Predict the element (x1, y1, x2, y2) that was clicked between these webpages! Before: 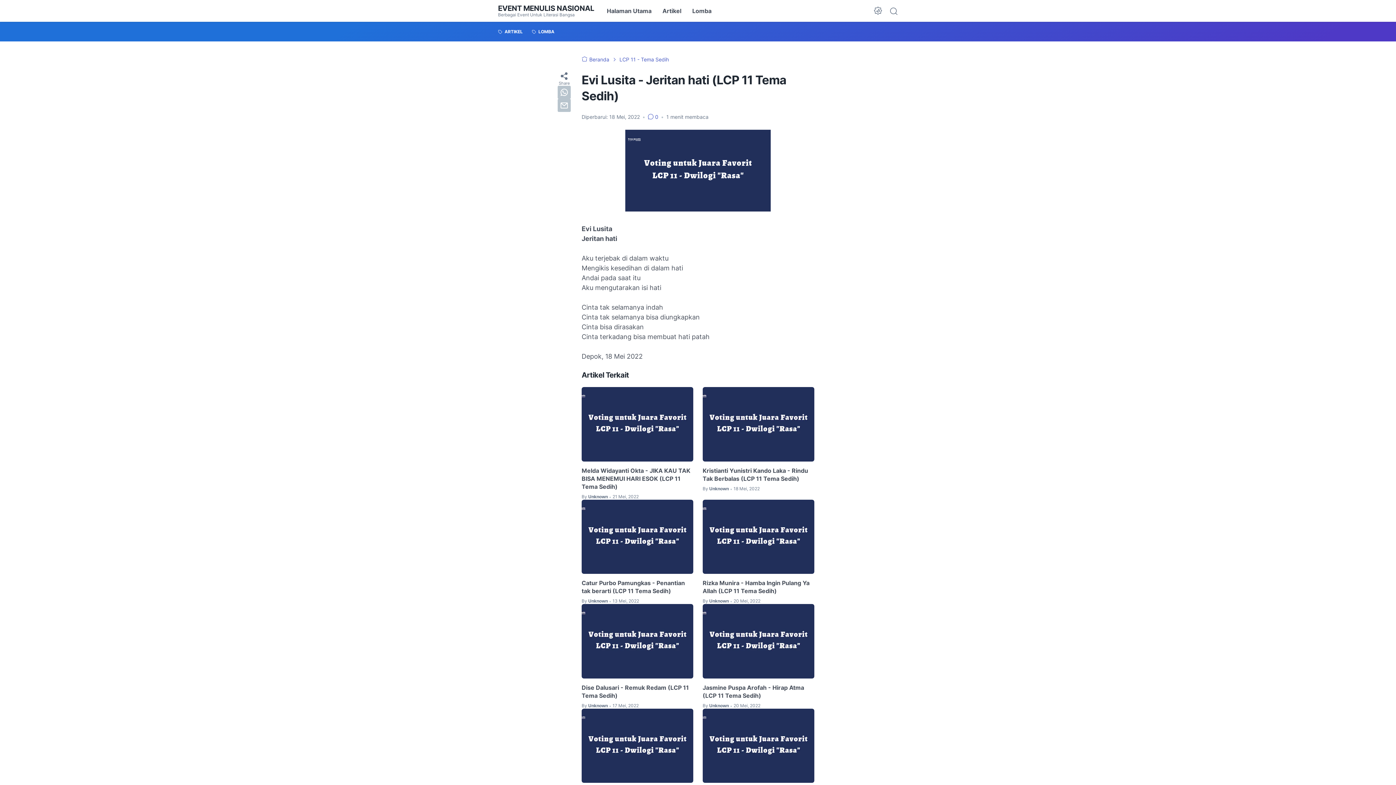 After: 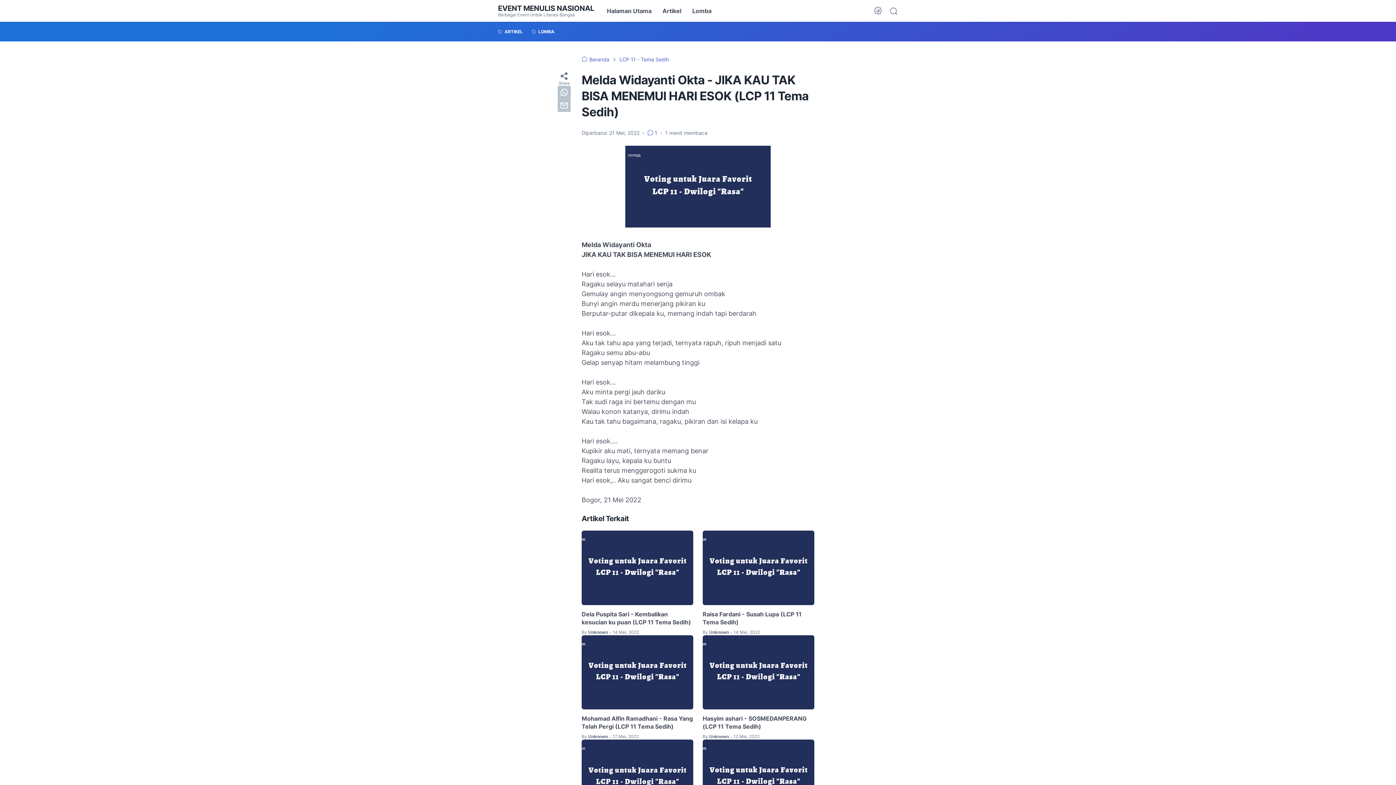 Action: bbox: (581, 387, 693, 461)